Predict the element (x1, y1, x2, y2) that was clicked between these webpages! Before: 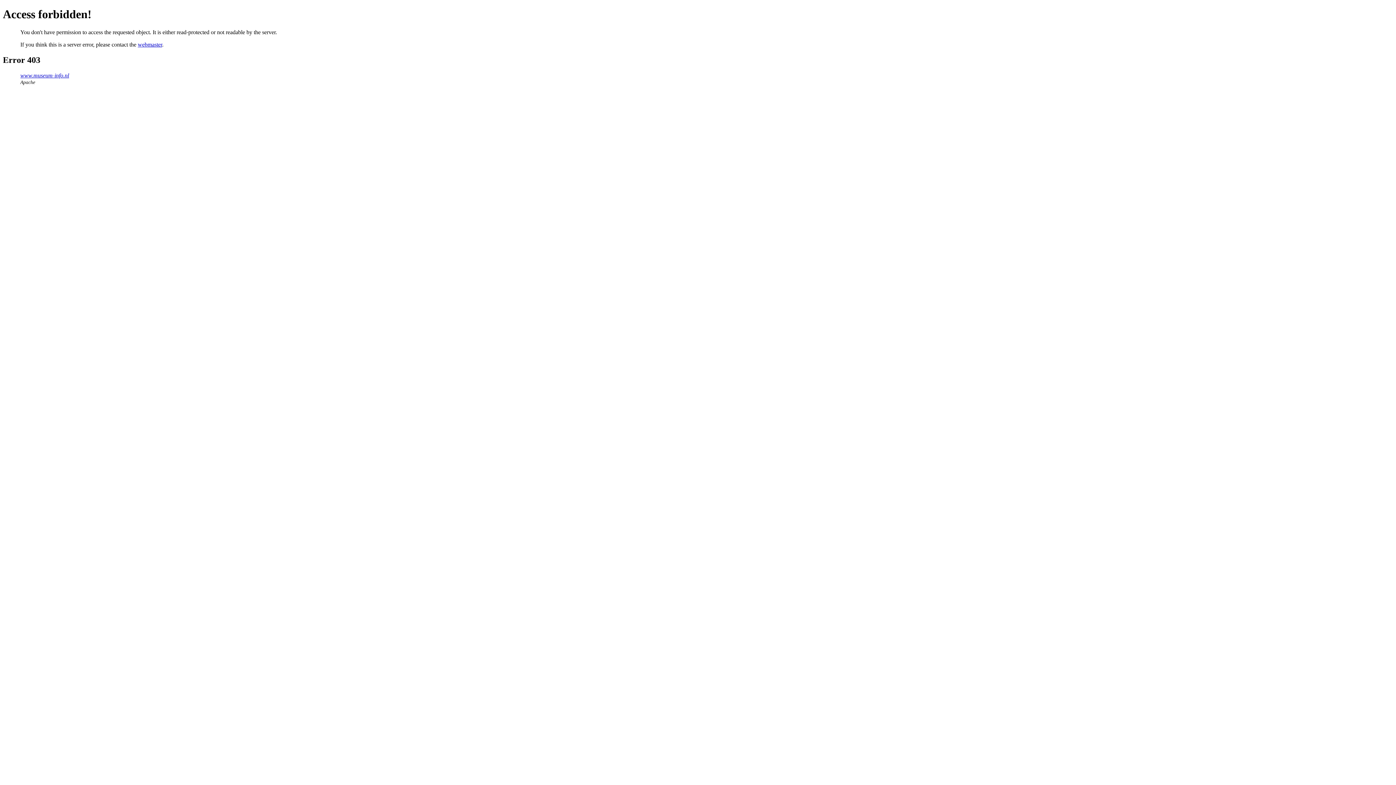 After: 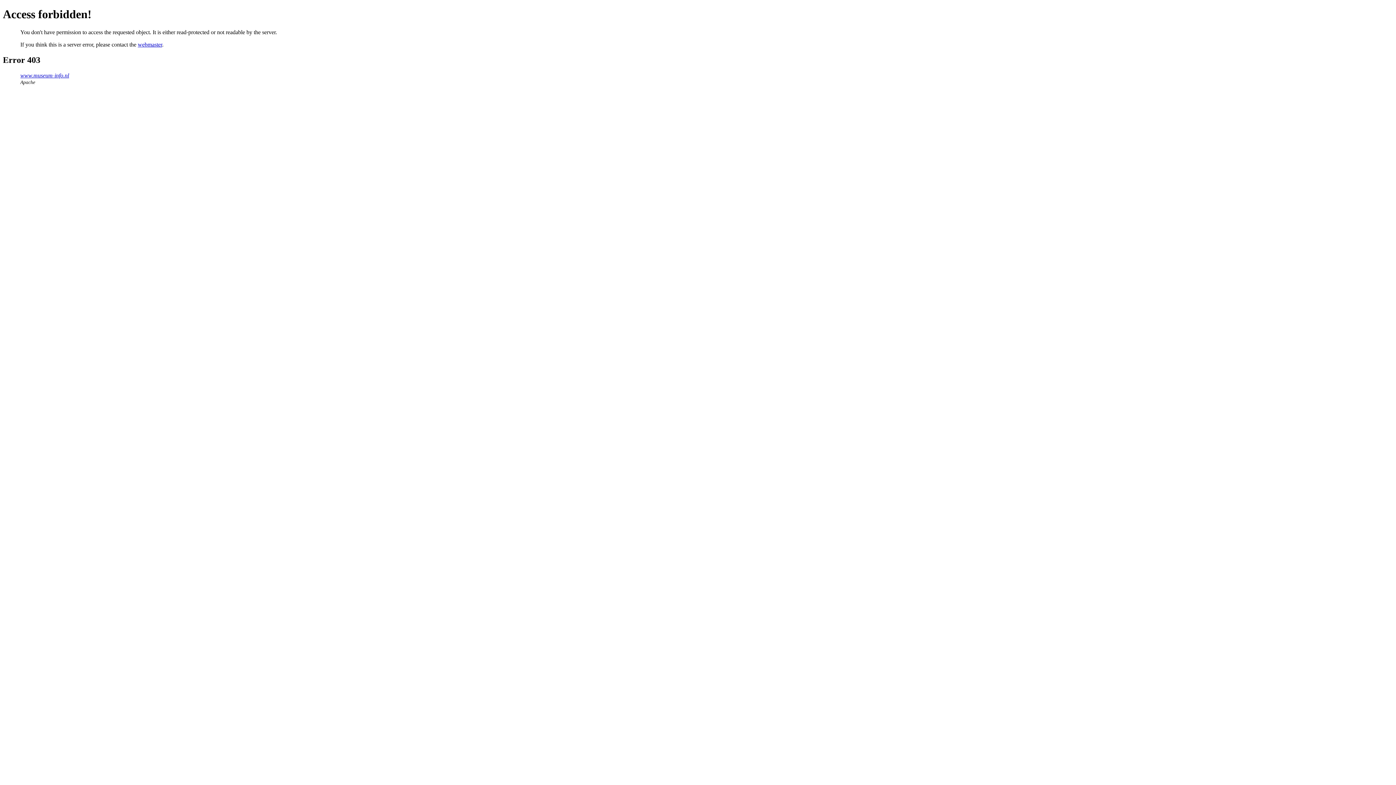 Action: bbox: (137, 41, 162, 47) label: webmaster